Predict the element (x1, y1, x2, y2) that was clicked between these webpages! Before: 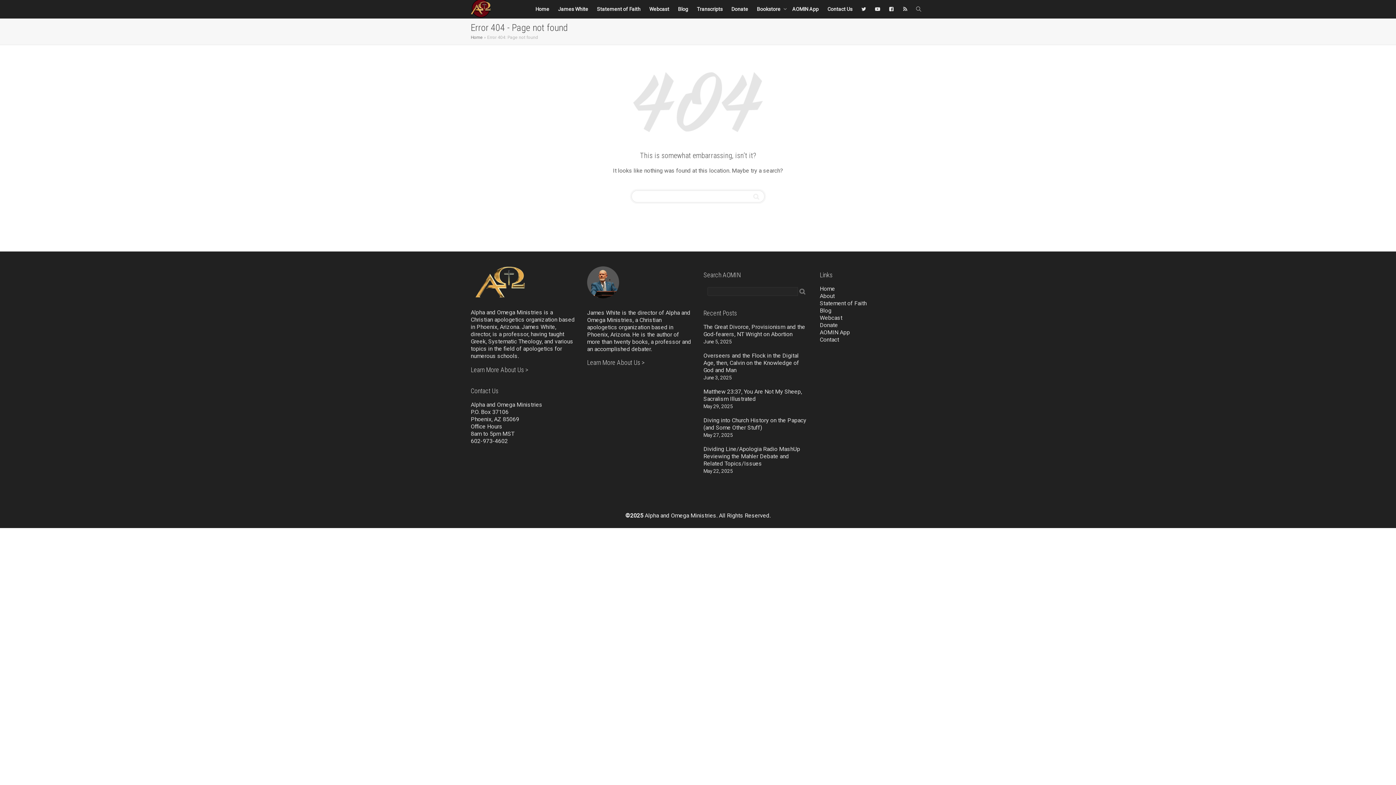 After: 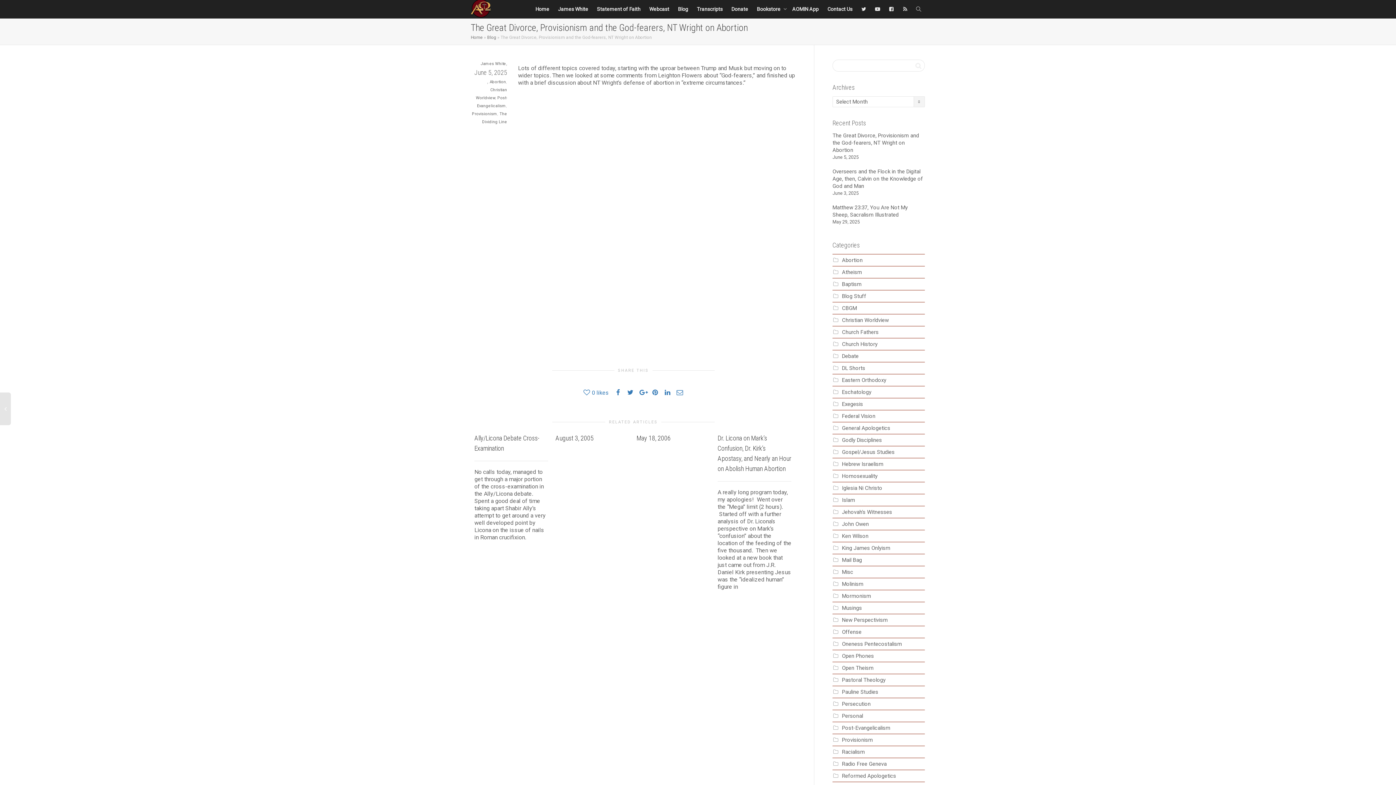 Action: label: The Great Divorce, Provisionism and the God-fearers, NT Wright on Abortion
June 5, 2025 bbox: (703, 323, 805, 337)